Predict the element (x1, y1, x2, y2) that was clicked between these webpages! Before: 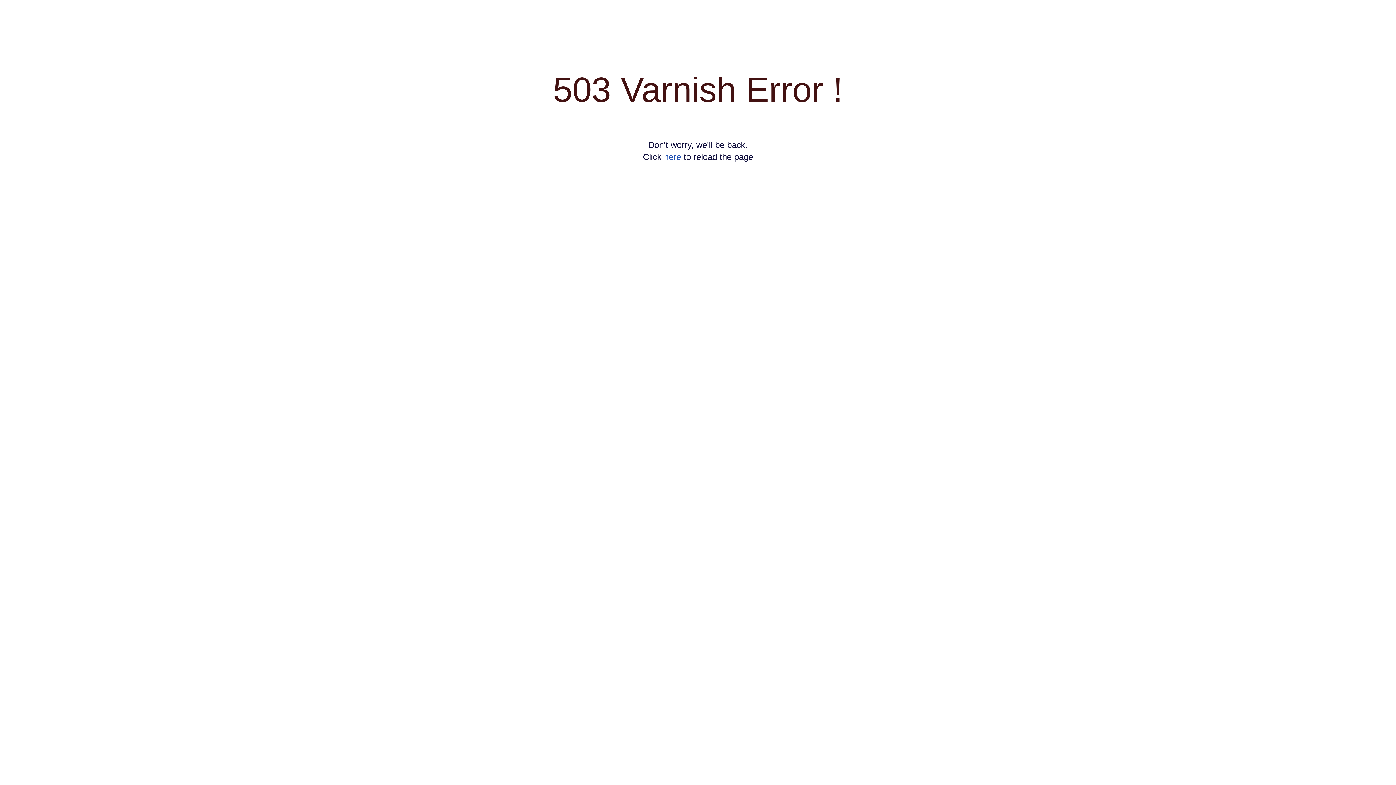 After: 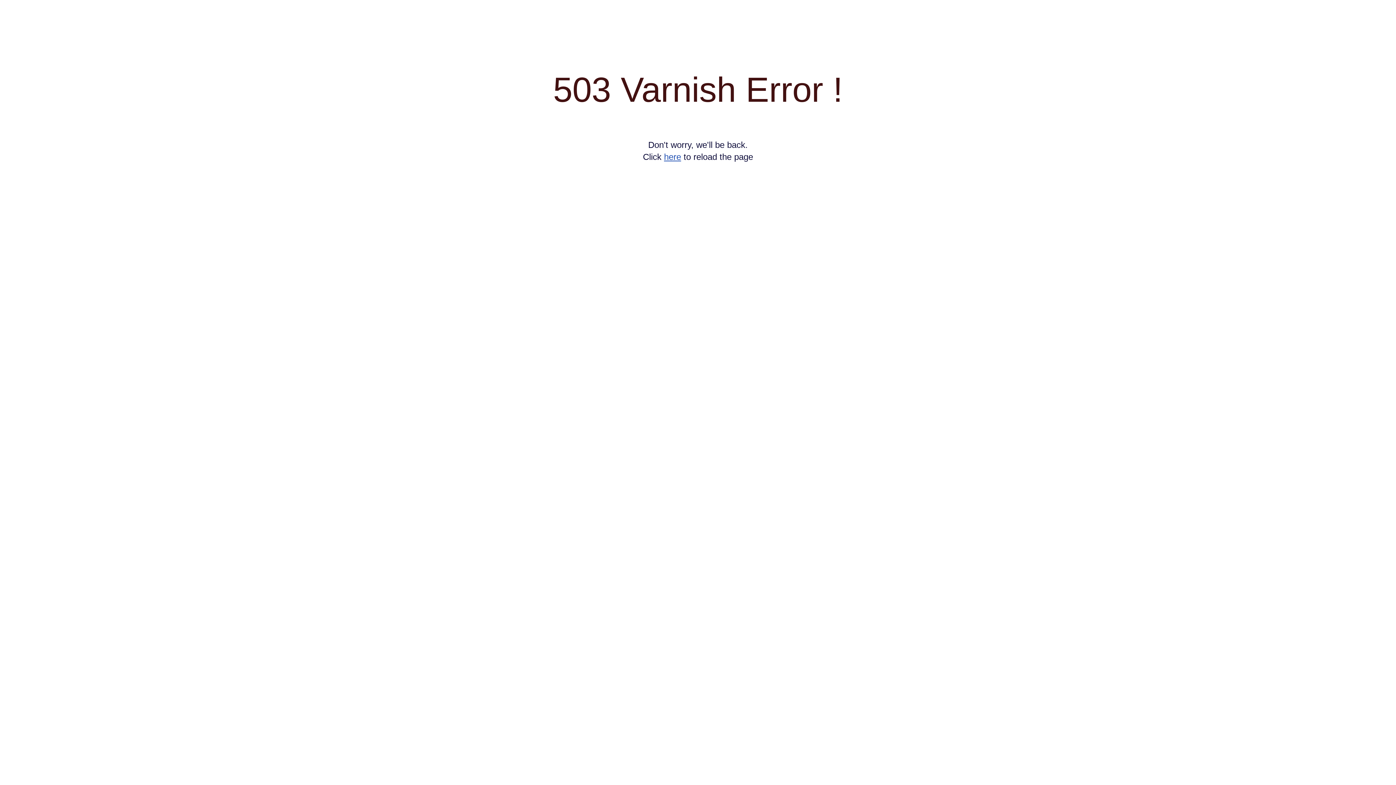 Action: bbox: (664, 152, 681, 161) label: here